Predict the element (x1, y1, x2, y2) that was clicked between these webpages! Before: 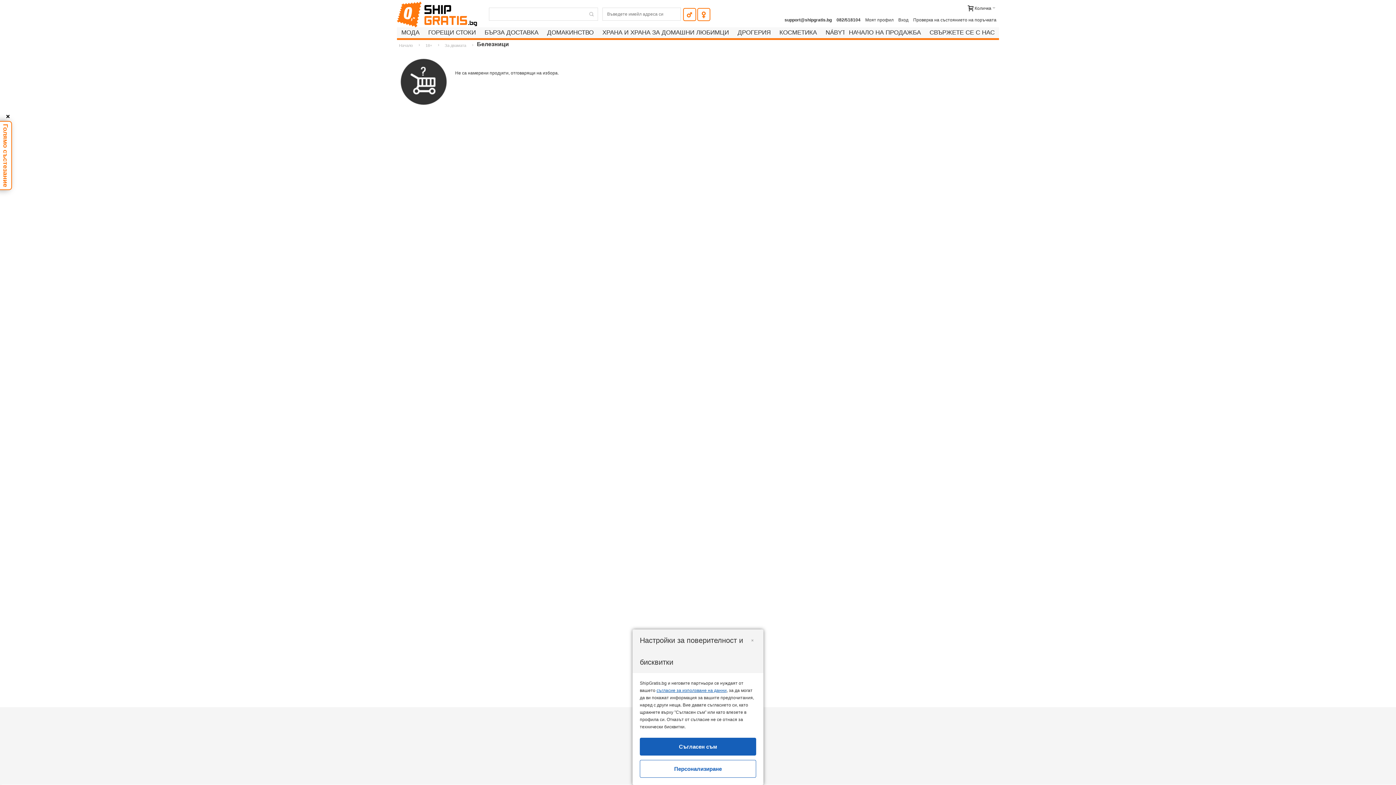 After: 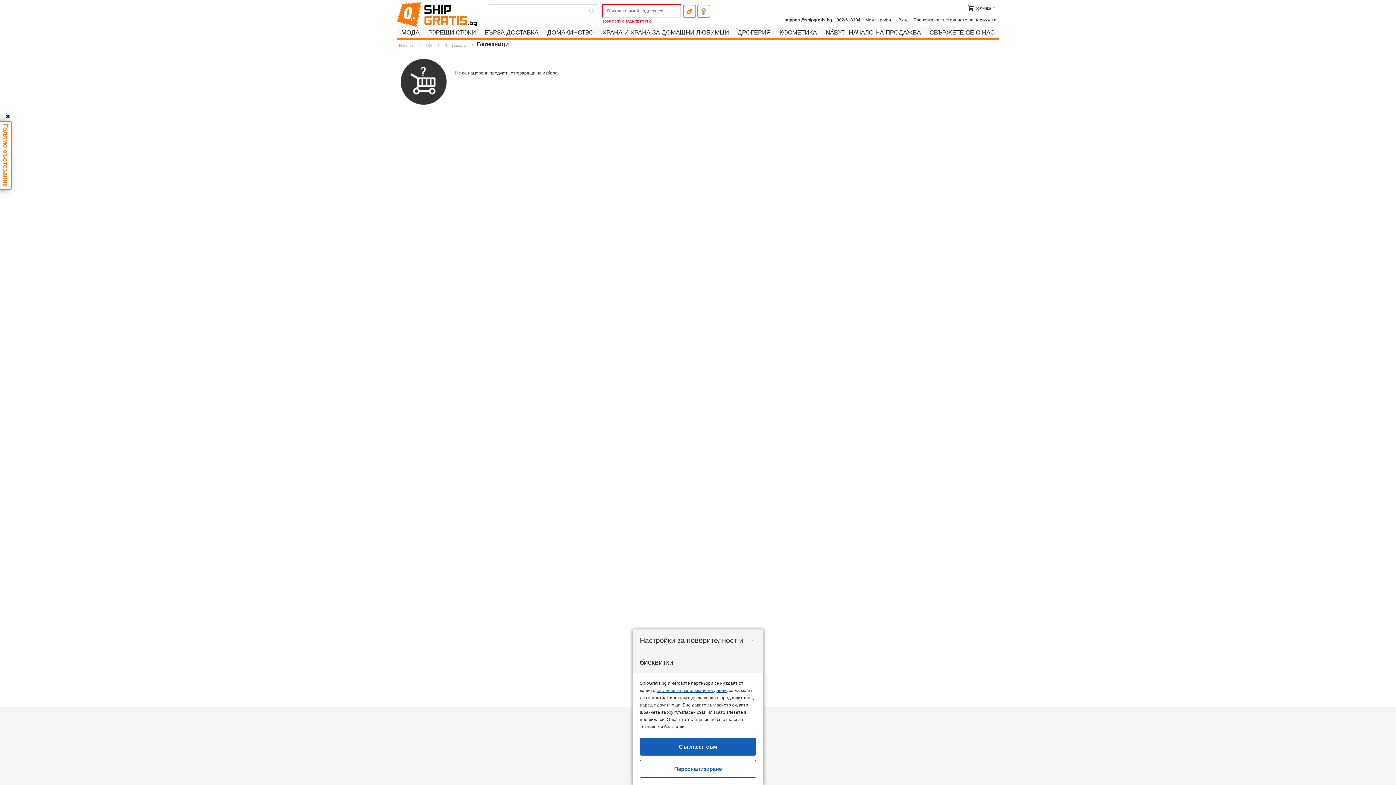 Action: bbox: (683, 7, 696, 21)